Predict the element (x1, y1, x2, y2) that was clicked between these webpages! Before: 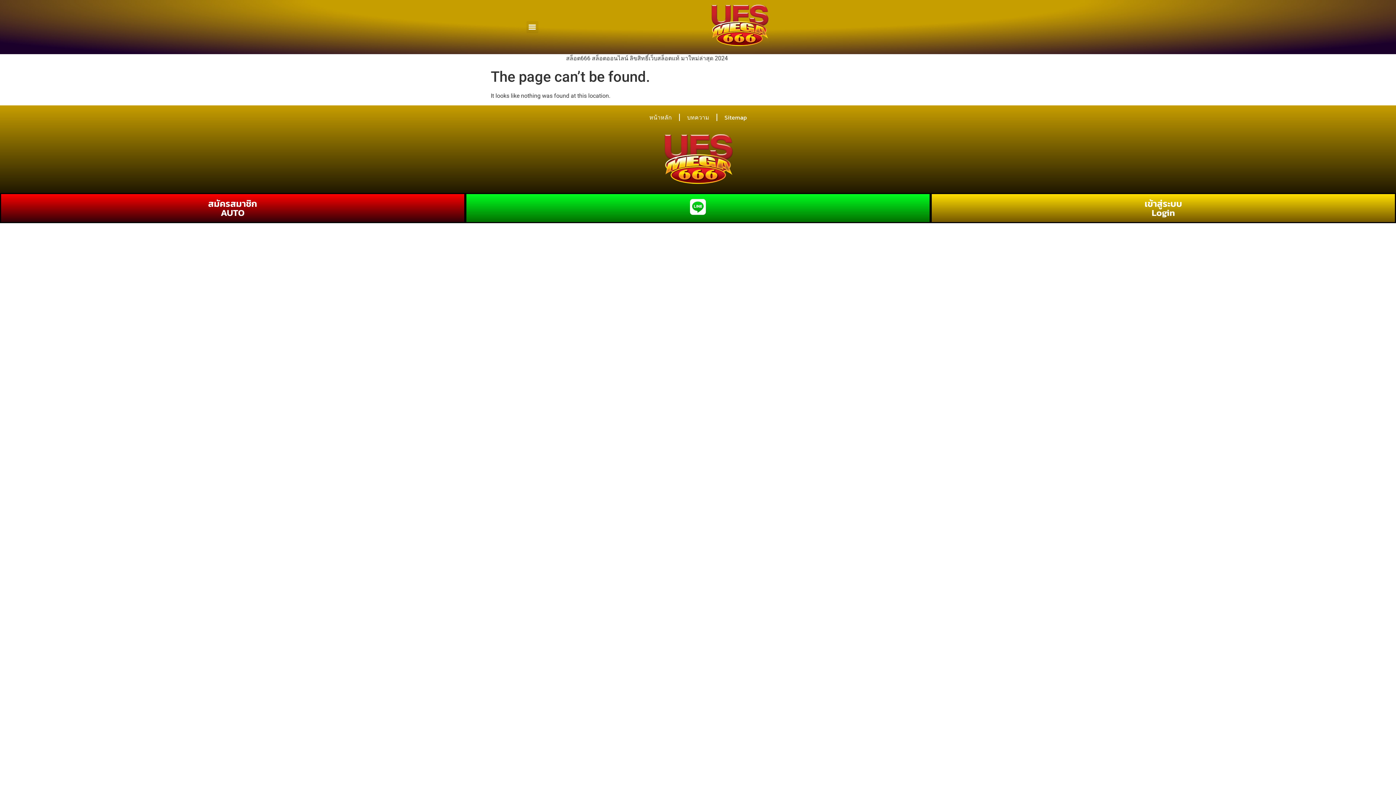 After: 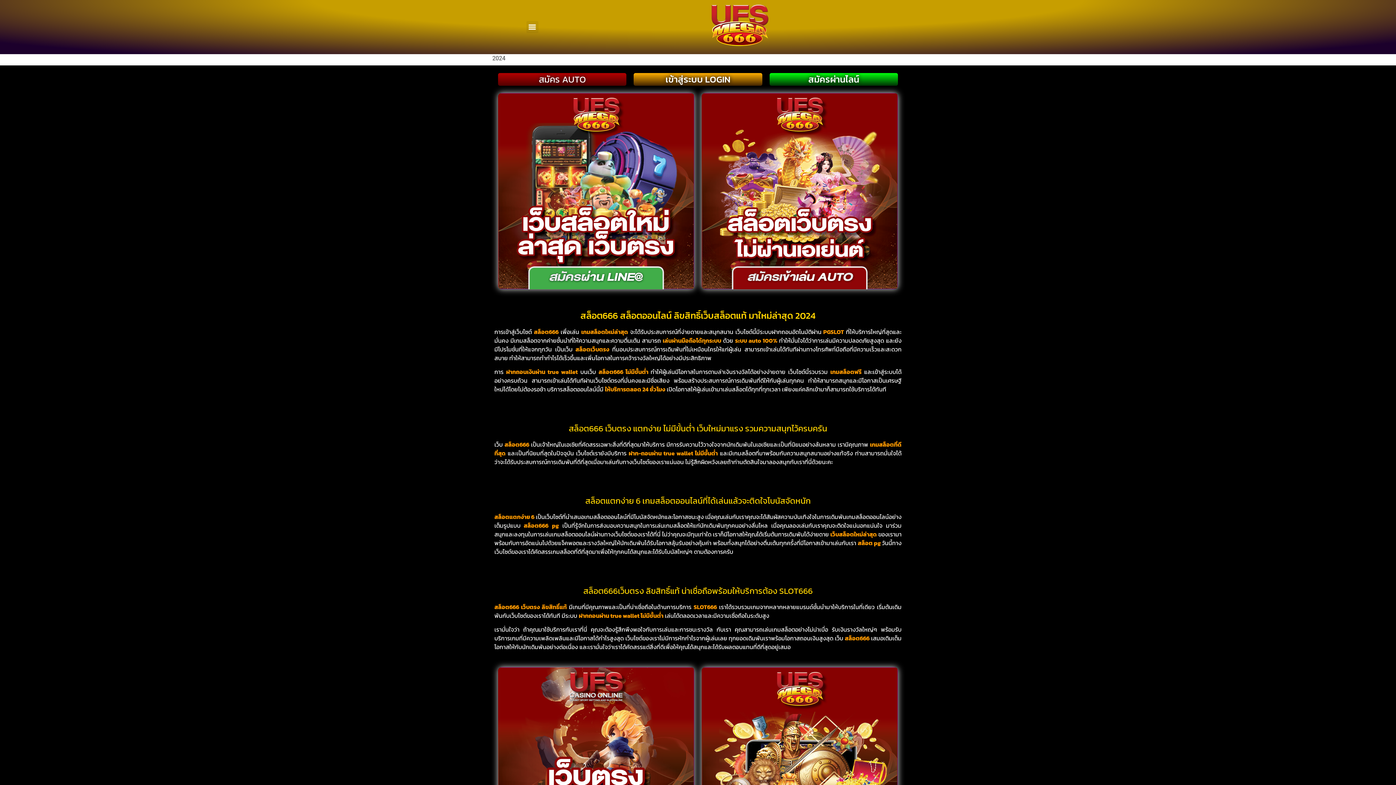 Action: bbox: (558, 133, 837, 189)